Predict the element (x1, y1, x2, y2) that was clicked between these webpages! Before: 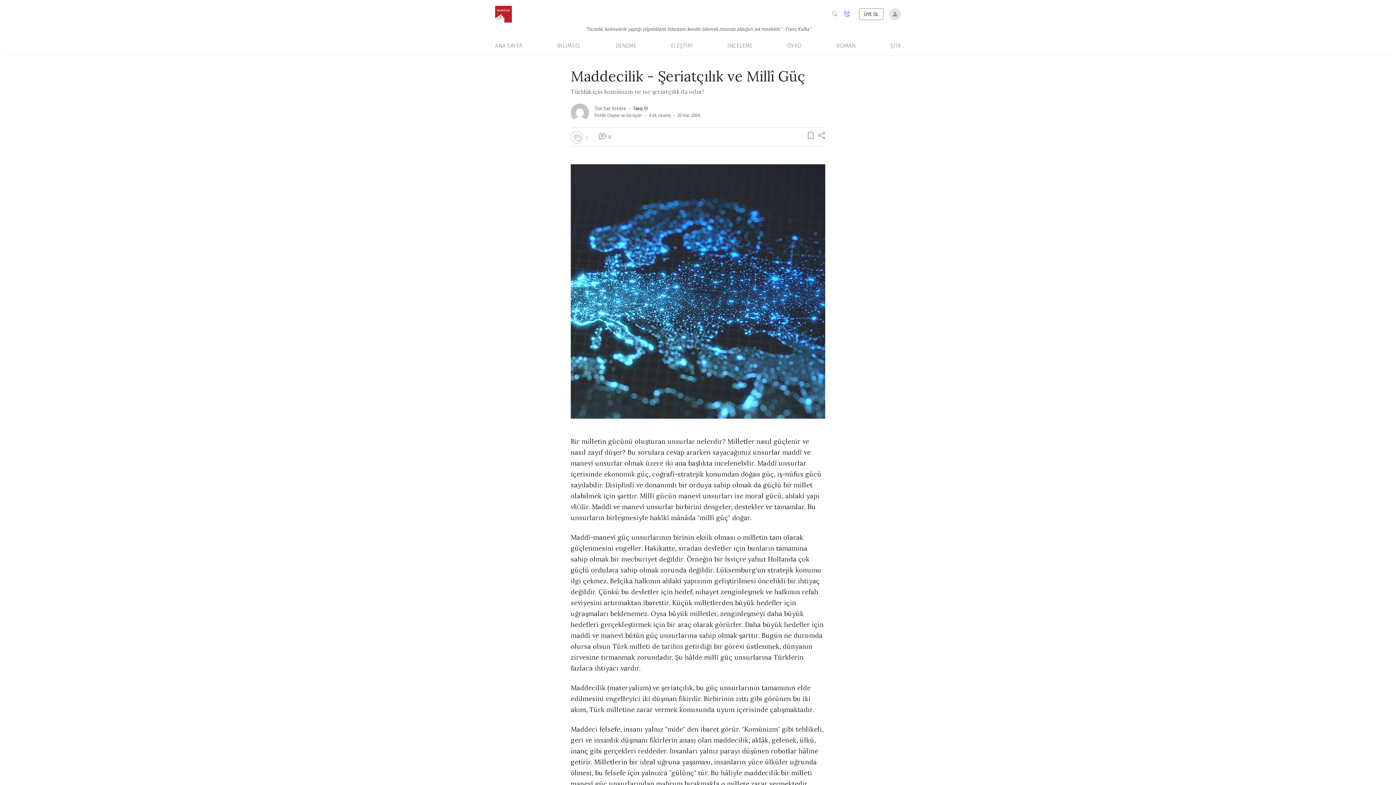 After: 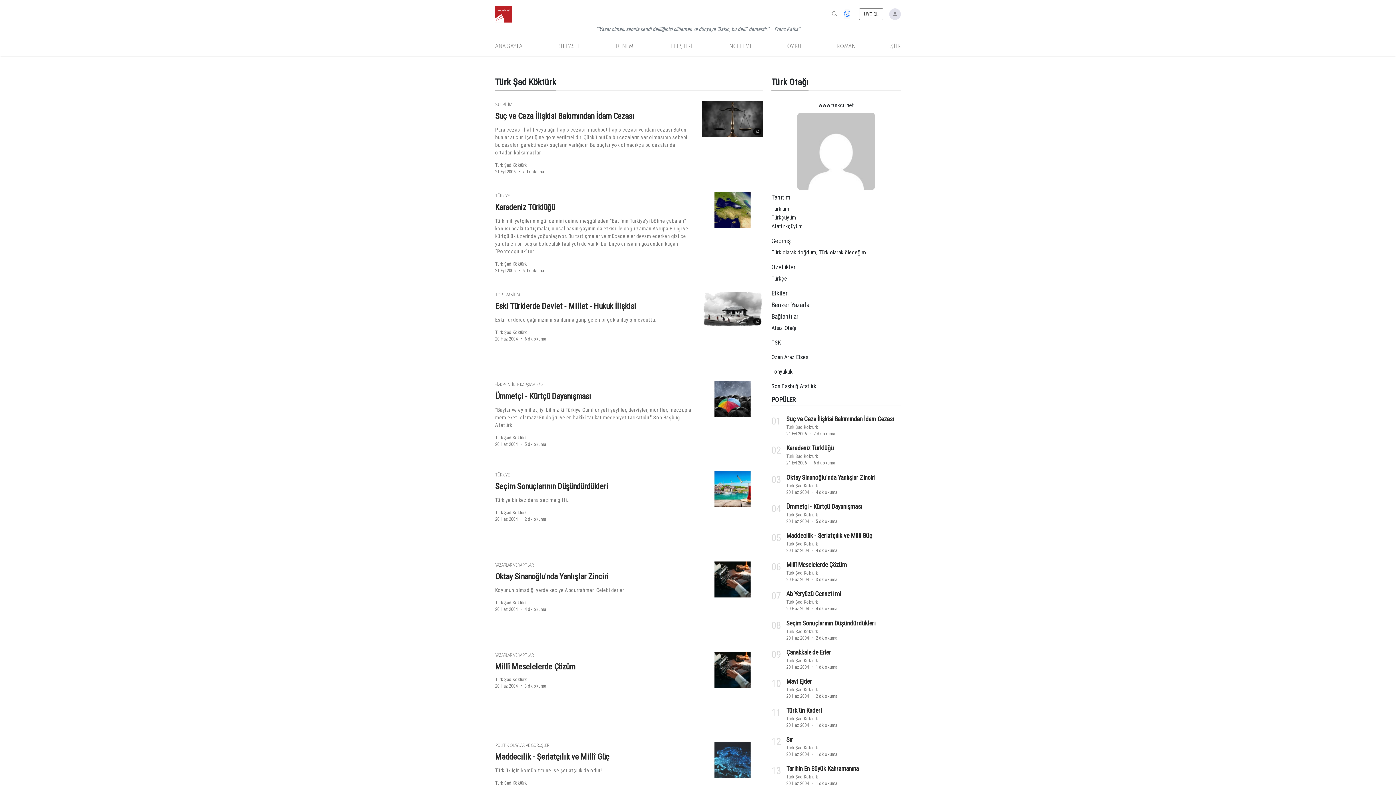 Action: bbox: (570, 103, 589, 121)